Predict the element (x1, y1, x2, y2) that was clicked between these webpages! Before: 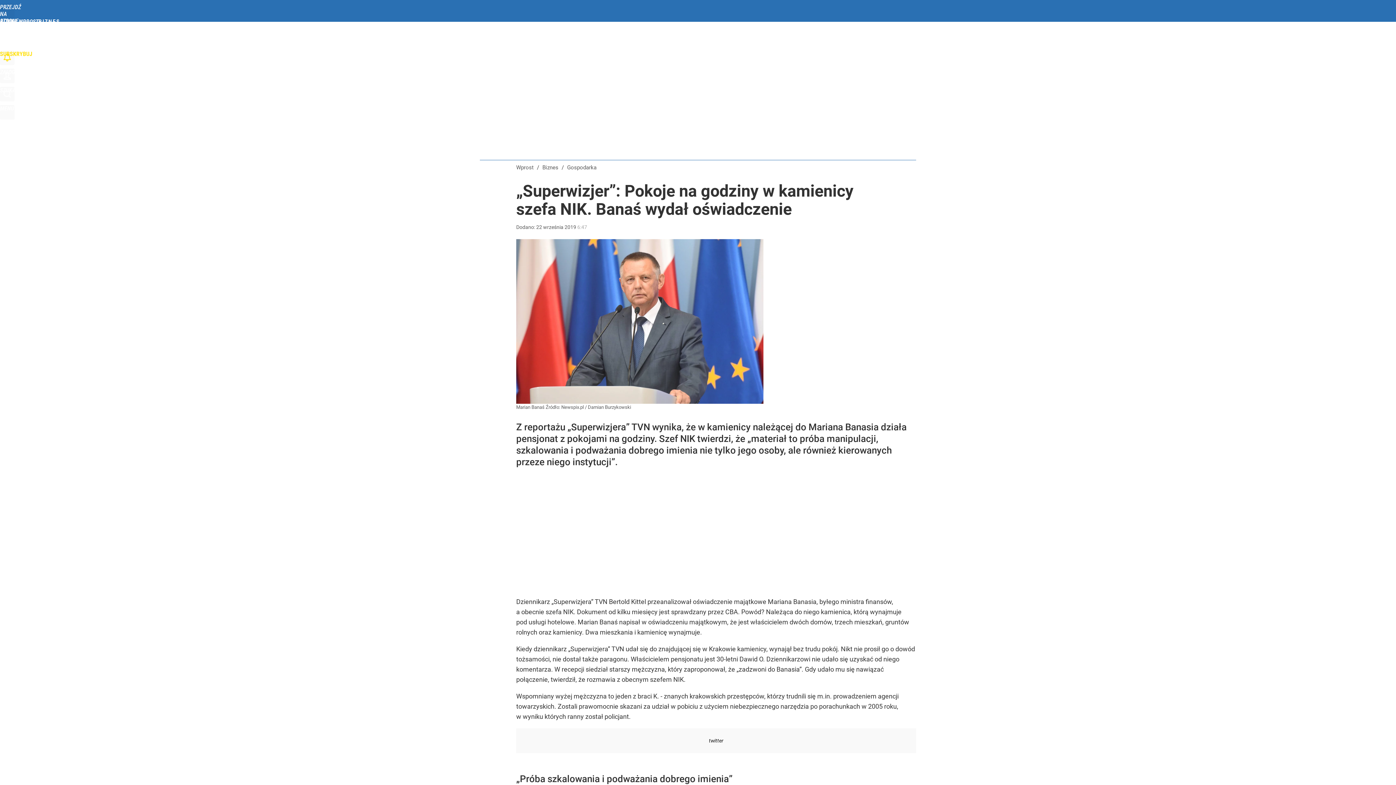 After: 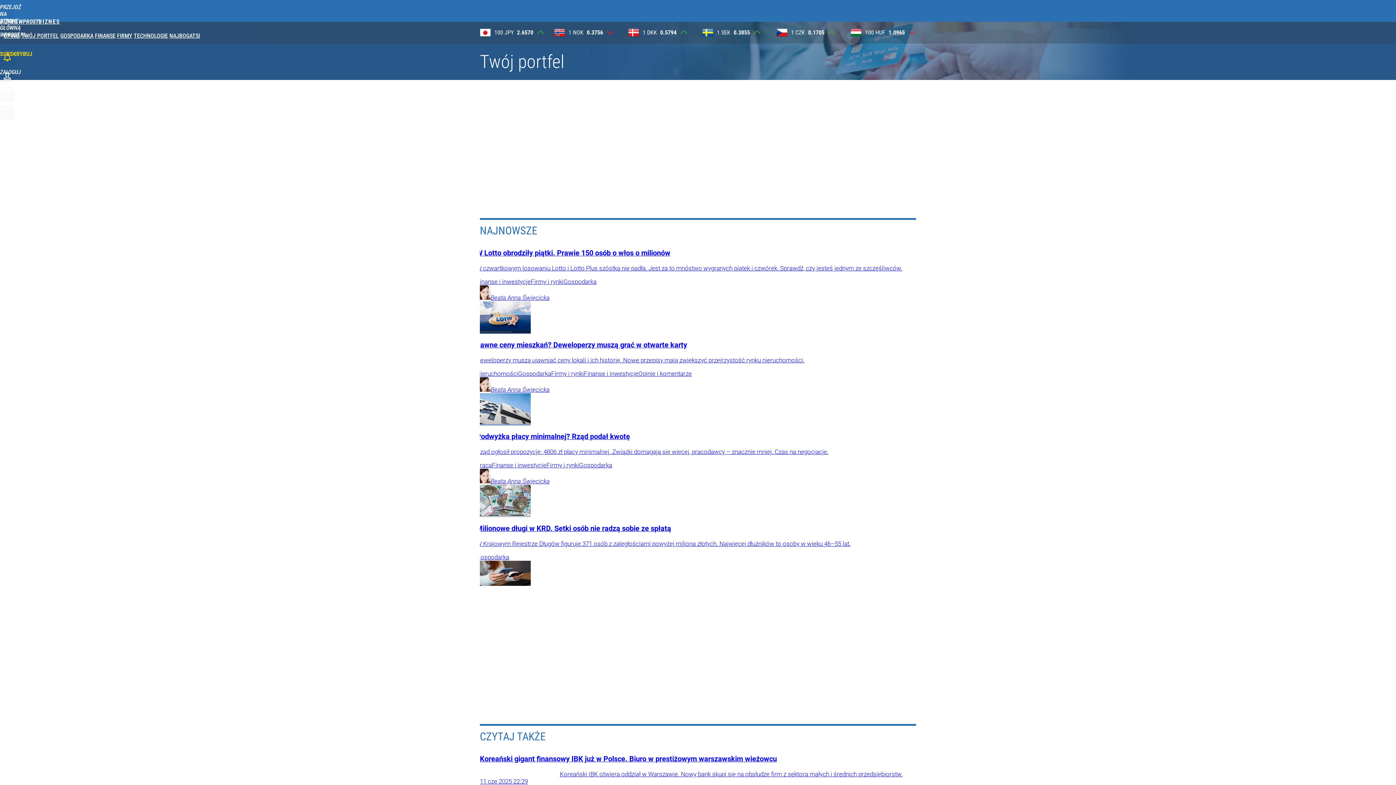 Action: label: TWÓJ PORTFEL bbox: (21, 32, 58, 39)